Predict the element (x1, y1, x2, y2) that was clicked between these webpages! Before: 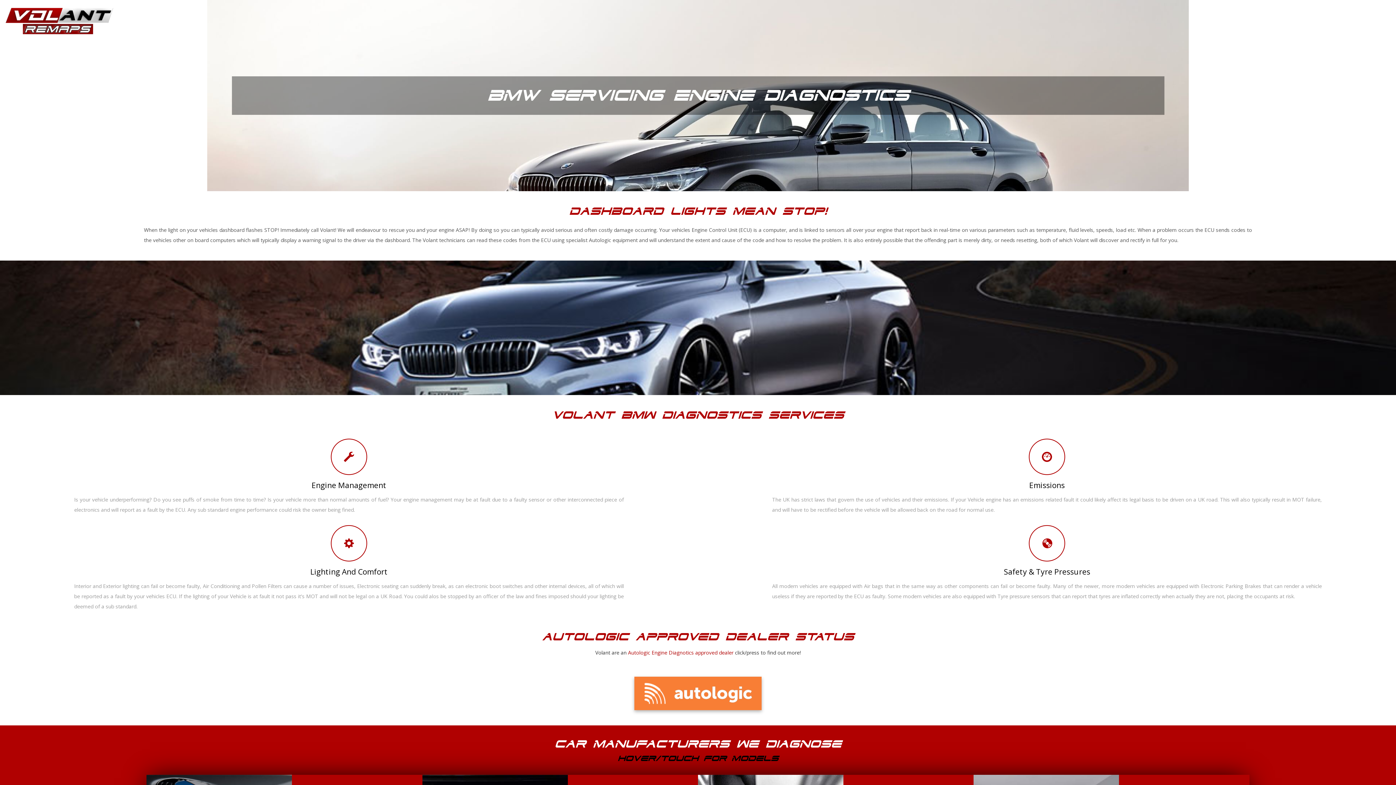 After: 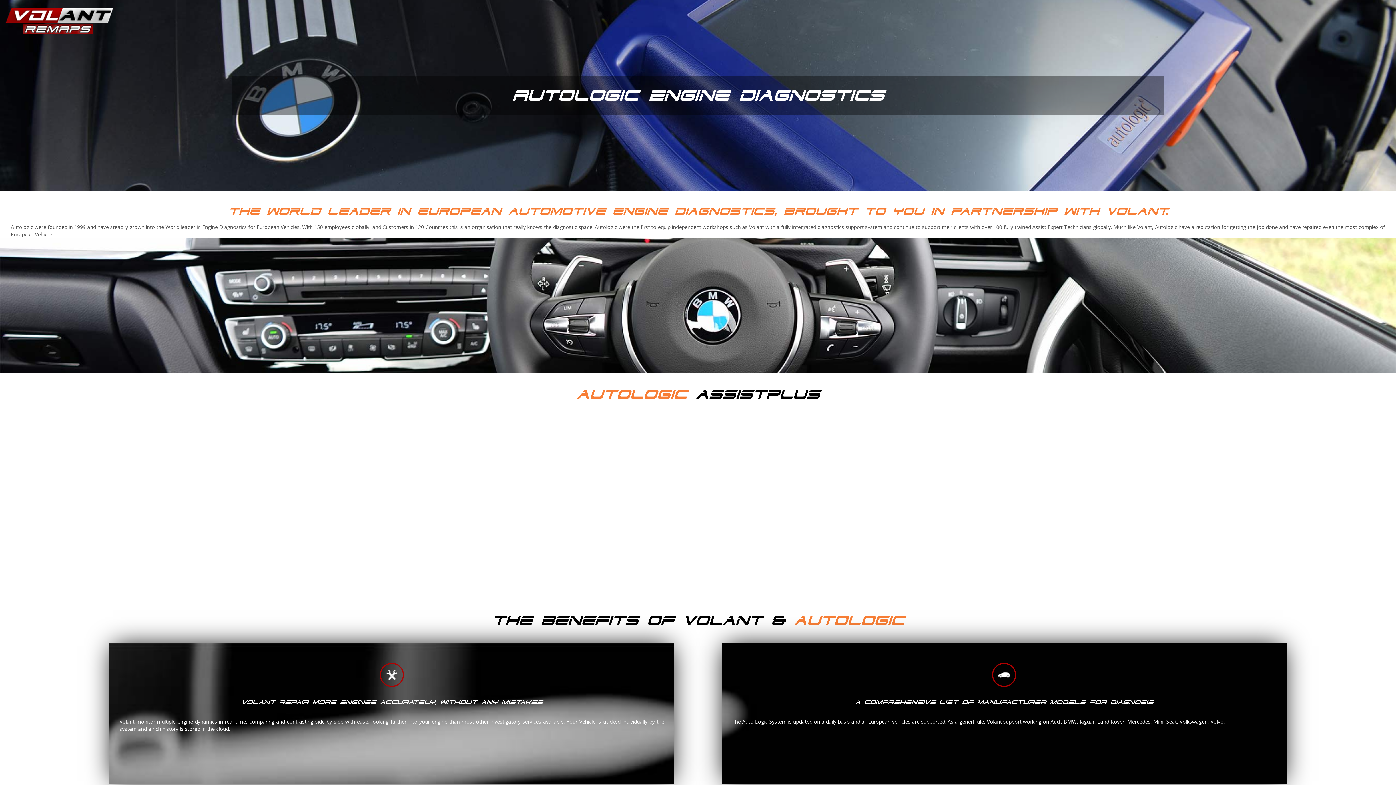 Action: label: Autologic Engine Diagnotics approved dealer bbox: (628, 649, 733, 656)